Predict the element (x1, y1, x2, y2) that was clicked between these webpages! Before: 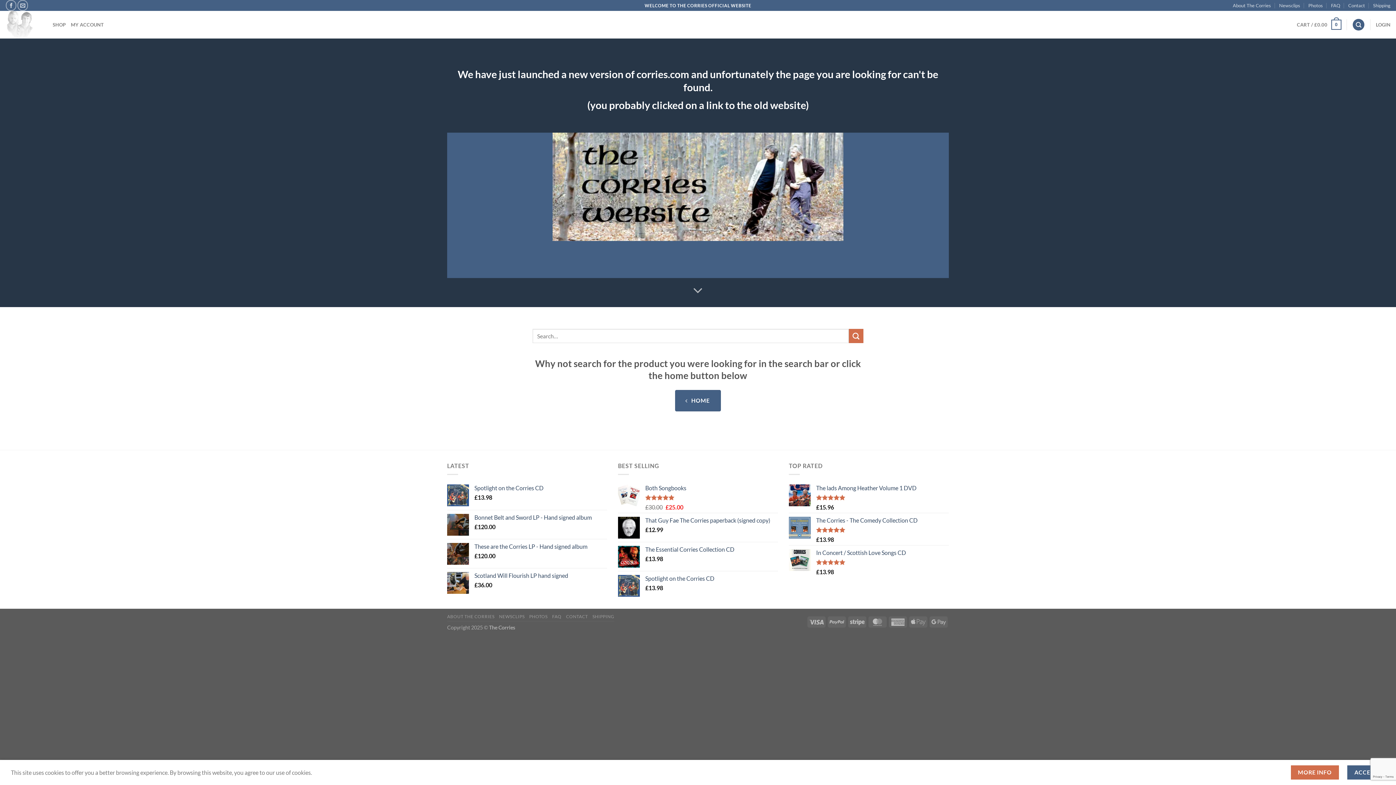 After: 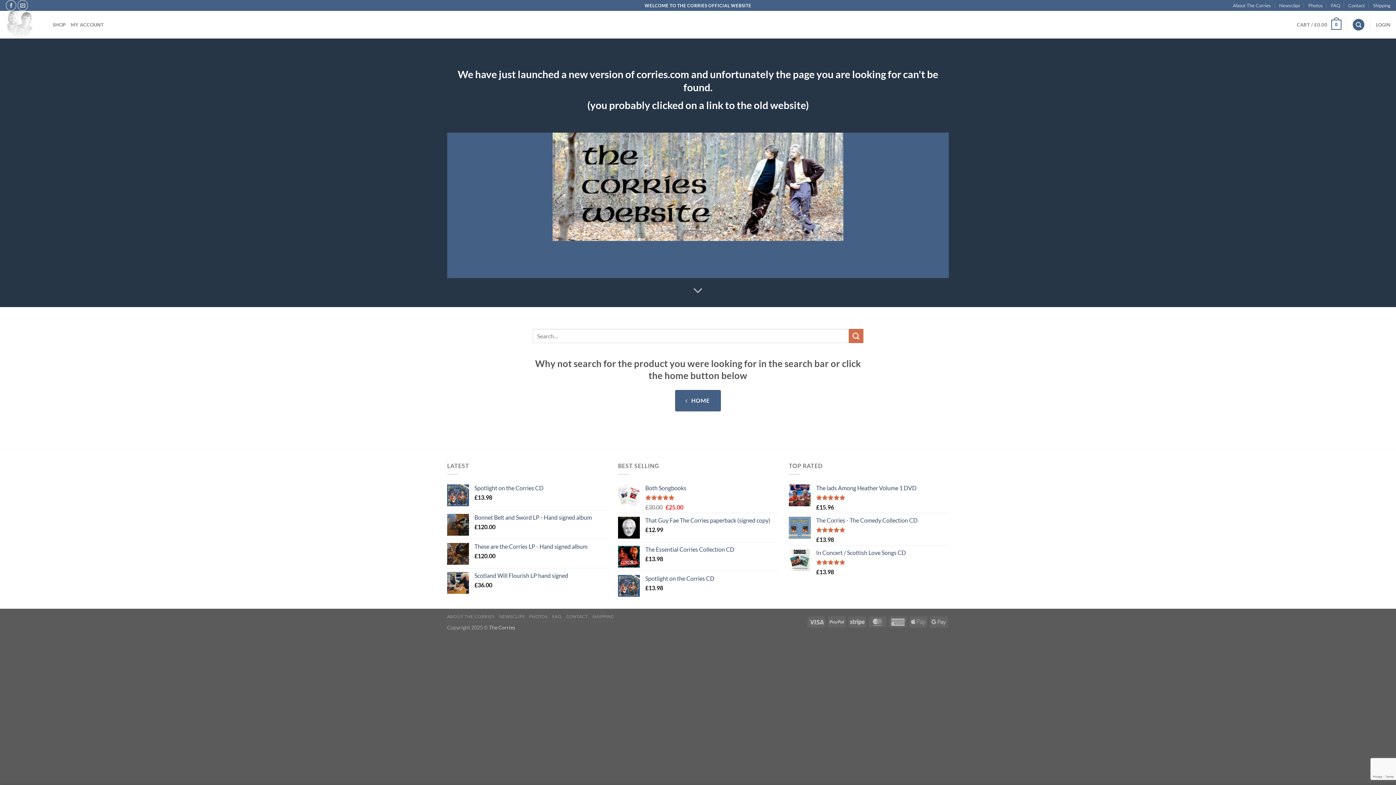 Action: label: ACCEPT bbox: (1347, 765, 1385, 780)